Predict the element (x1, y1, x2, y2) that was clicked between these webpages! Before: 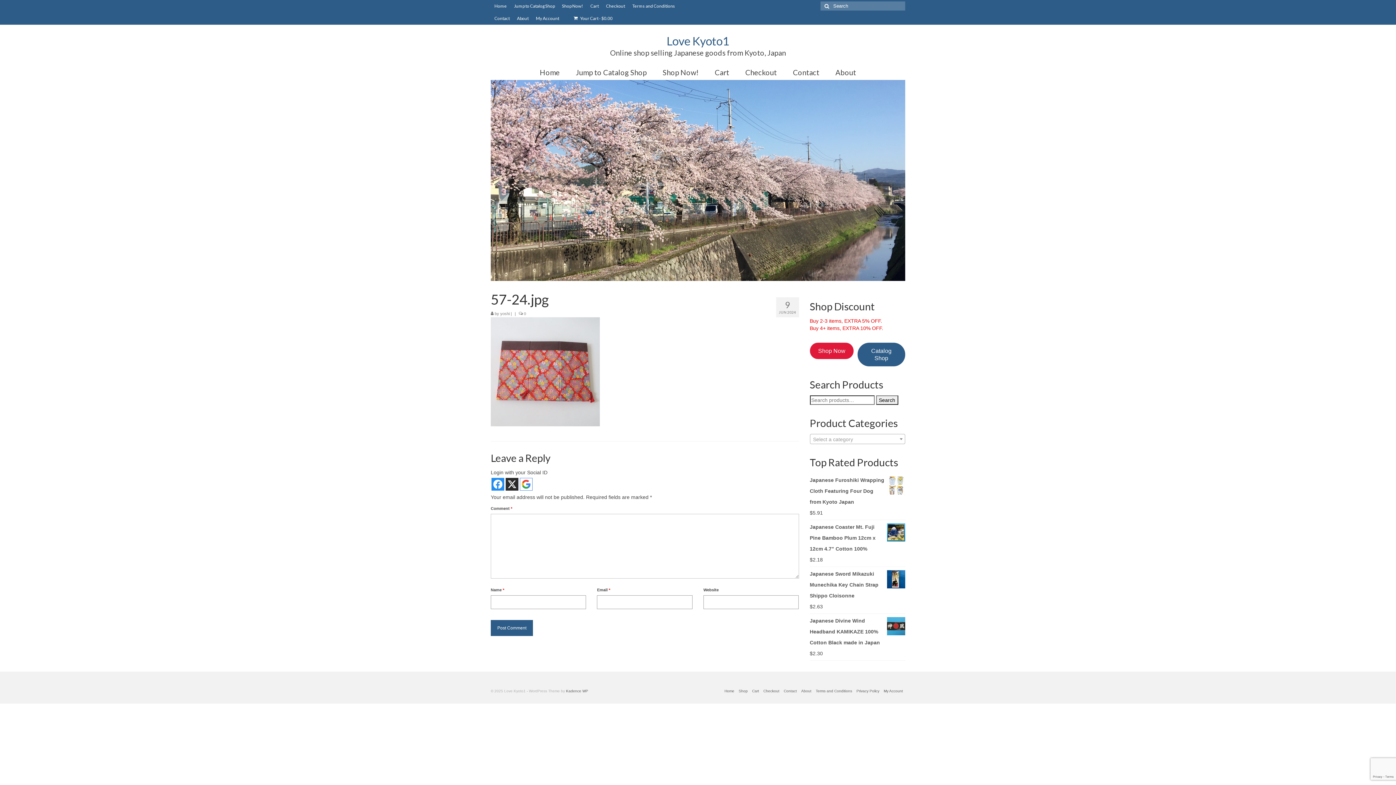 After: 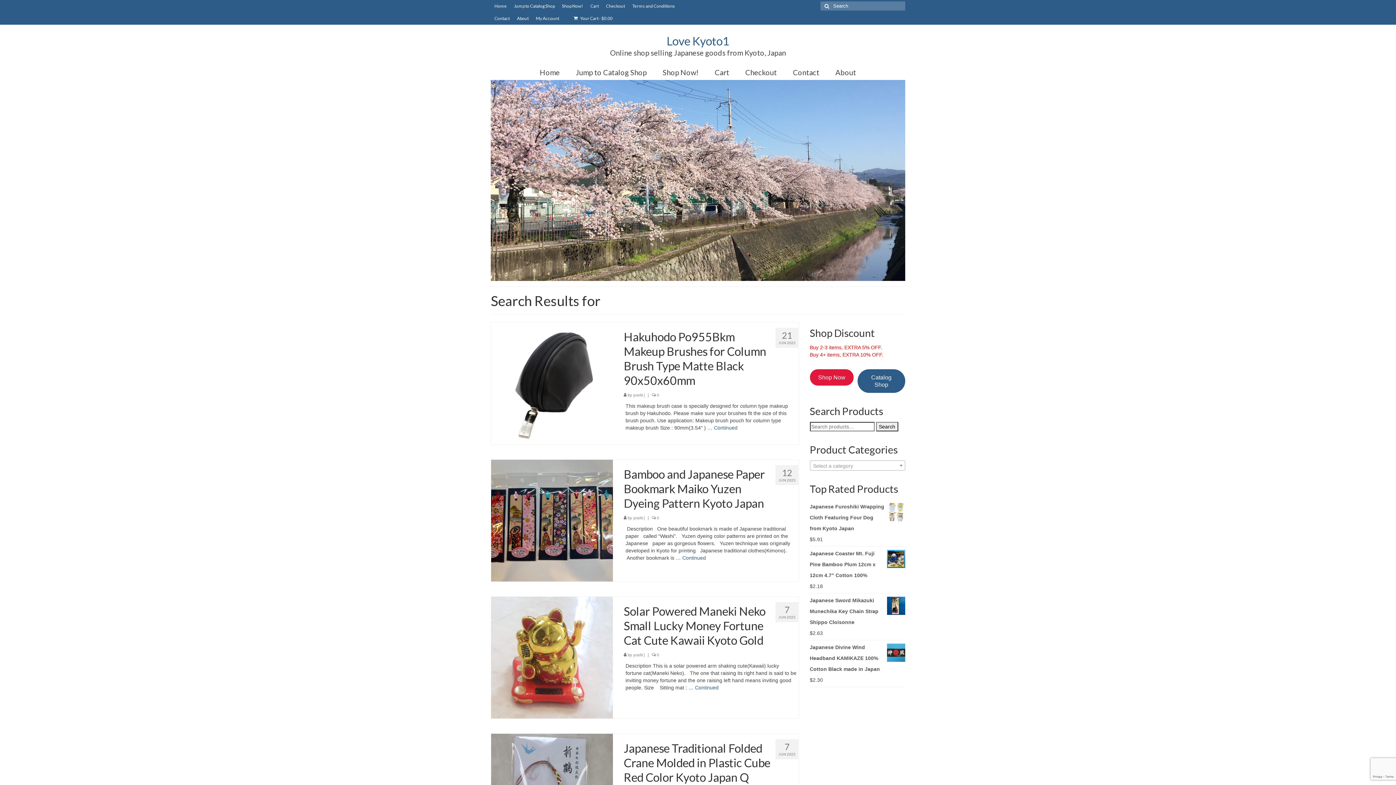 Action: bbox: (820, 1, 831, 10)